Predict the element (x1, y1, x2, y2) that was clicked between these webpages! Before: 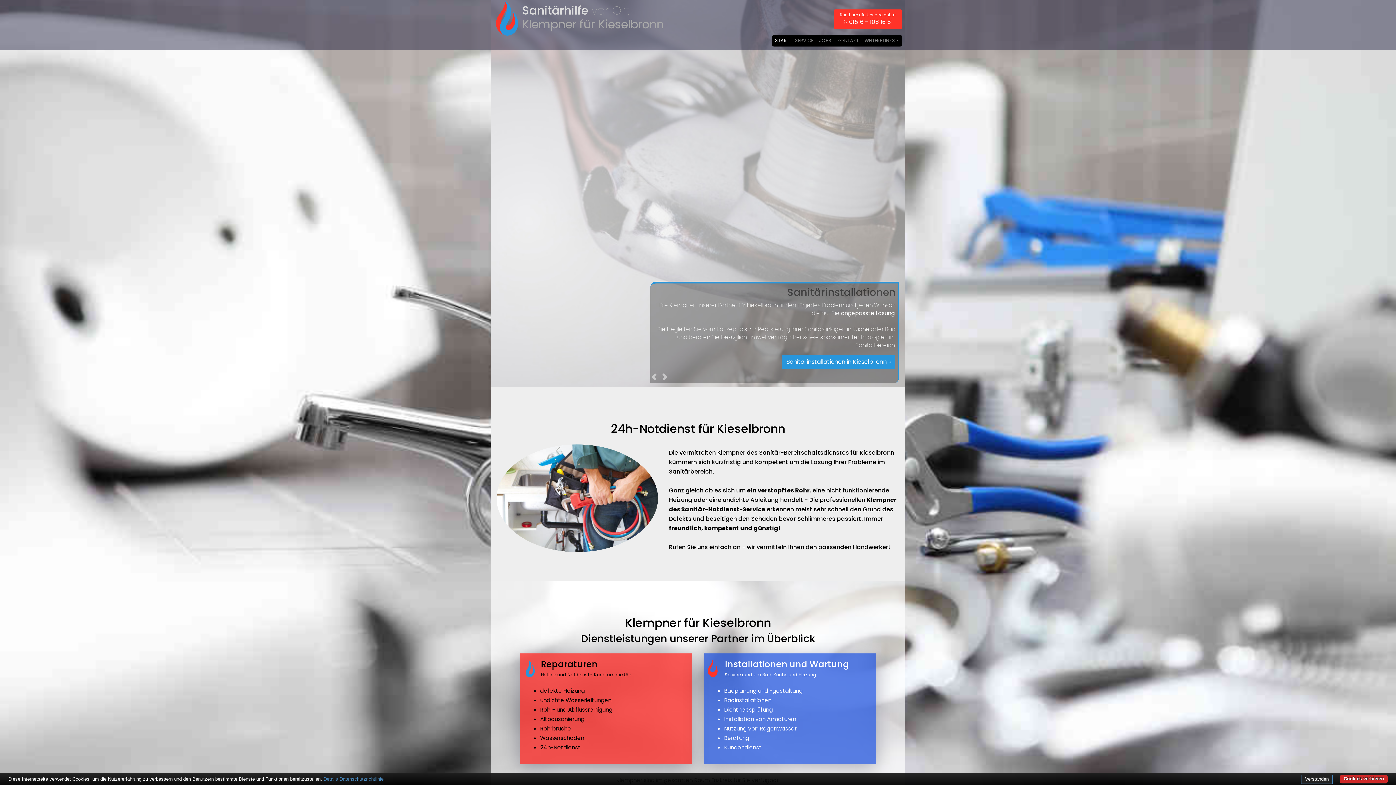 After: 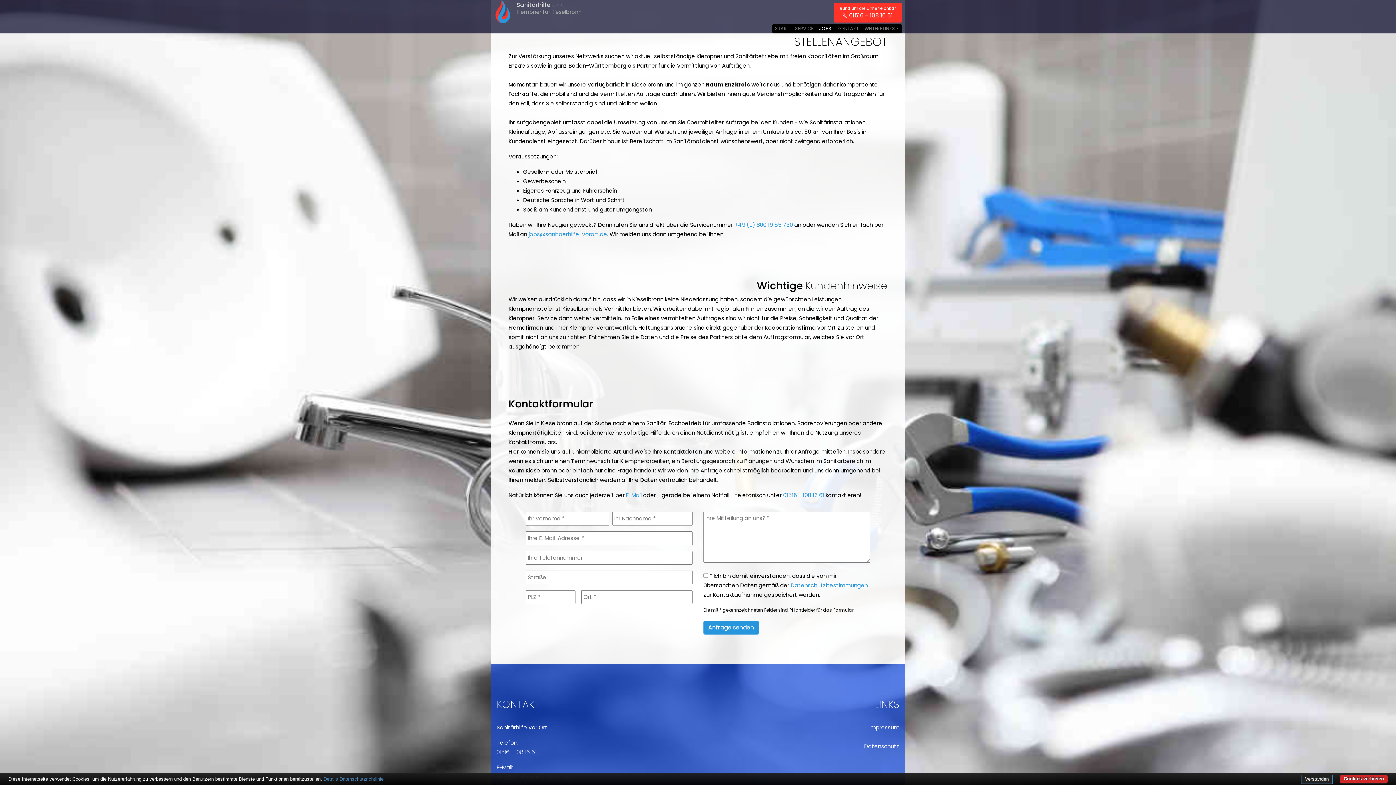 Action: label: JOBS bbox: (816, 34, 834, 46)